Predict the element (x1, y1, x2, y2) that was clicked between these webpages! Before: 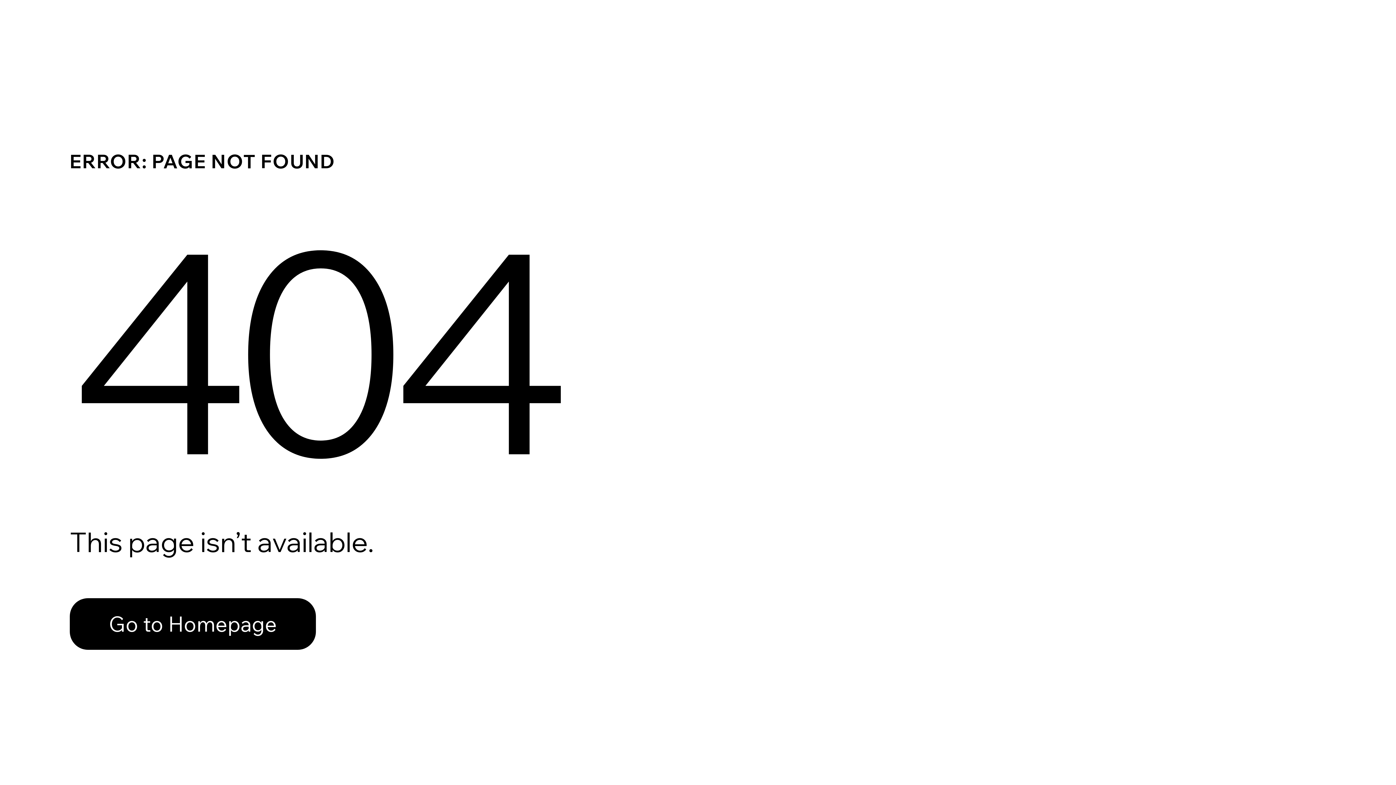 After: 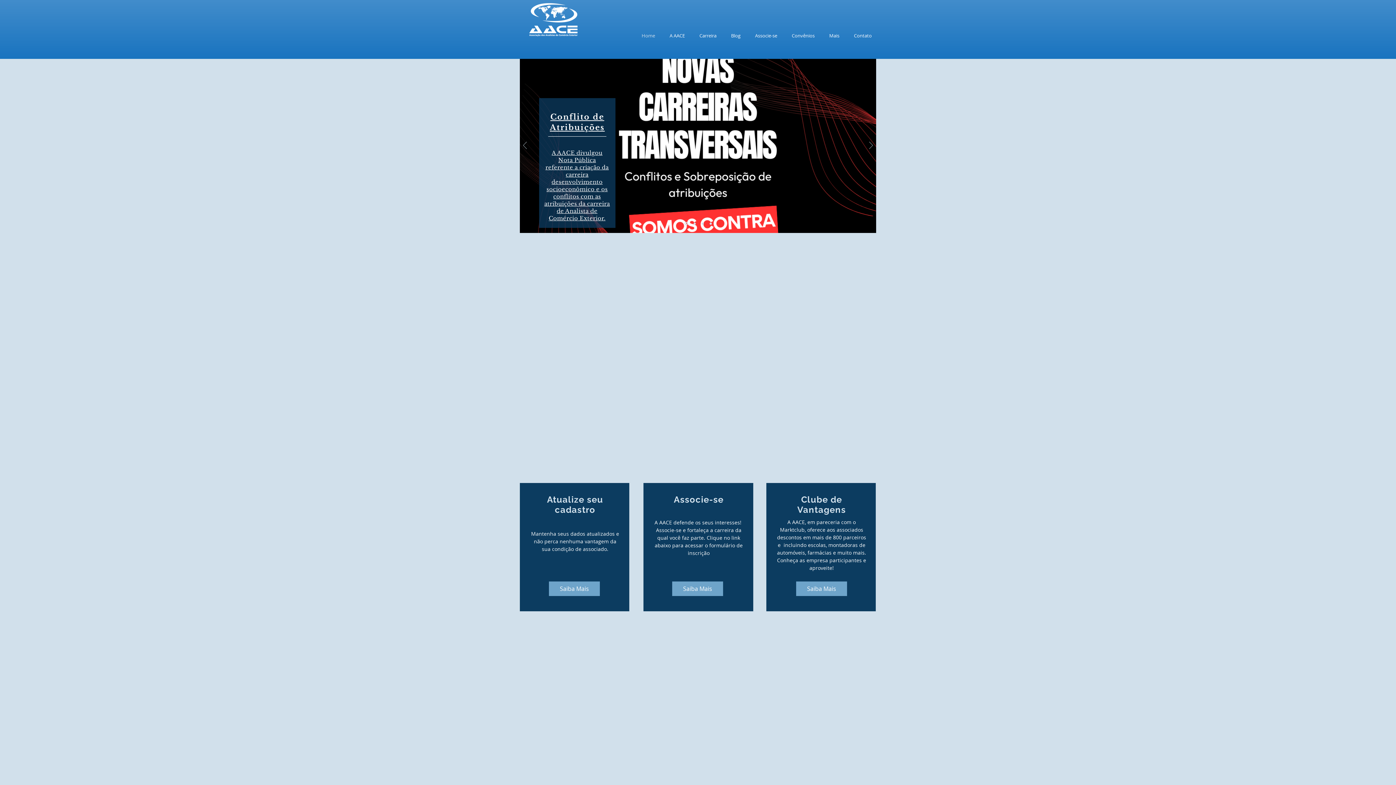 Action: label: Go to Homepage bbox: (69, 582, 768, 659)